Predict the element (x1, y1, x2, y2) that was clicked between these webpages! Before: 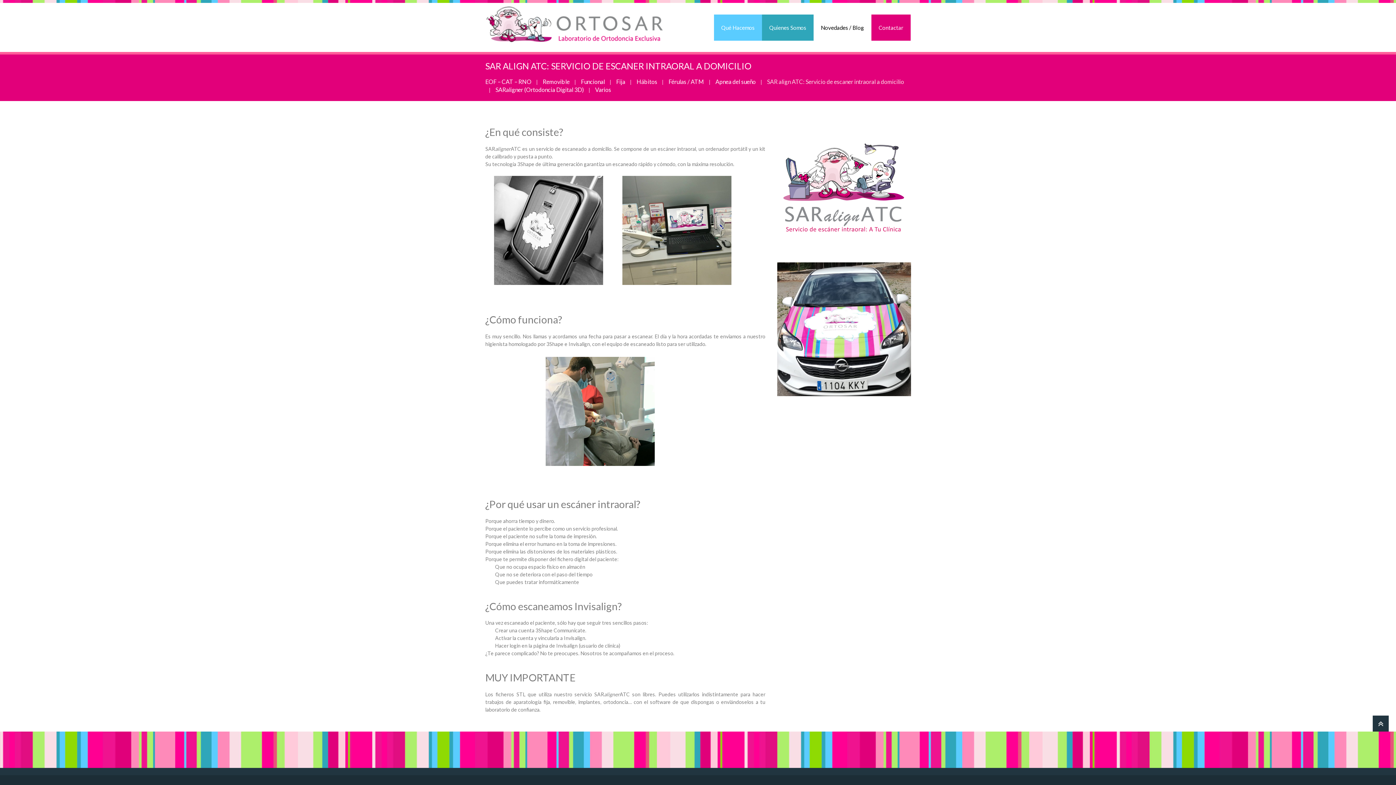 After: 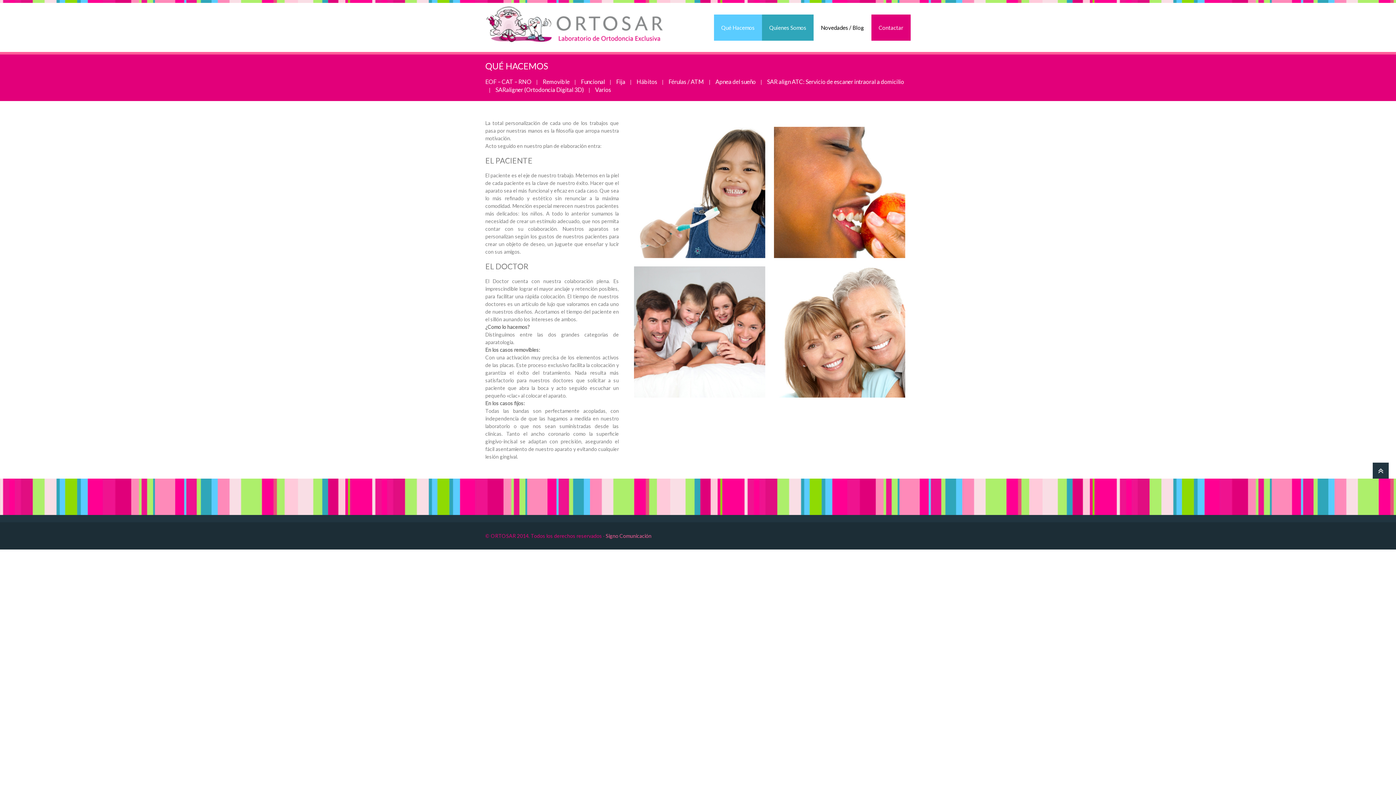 Action: label: Qué Hacemos bbox: (714, 14, 762, 40)